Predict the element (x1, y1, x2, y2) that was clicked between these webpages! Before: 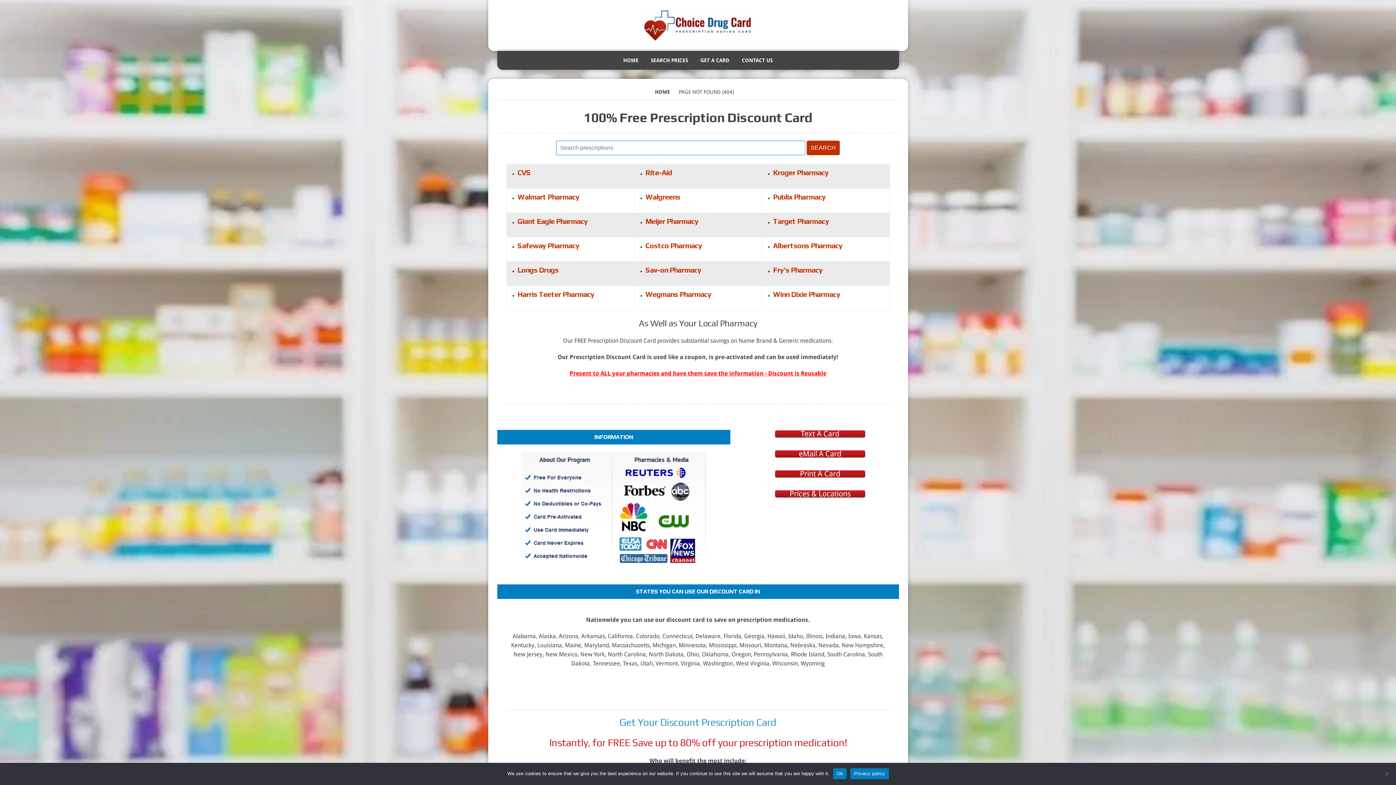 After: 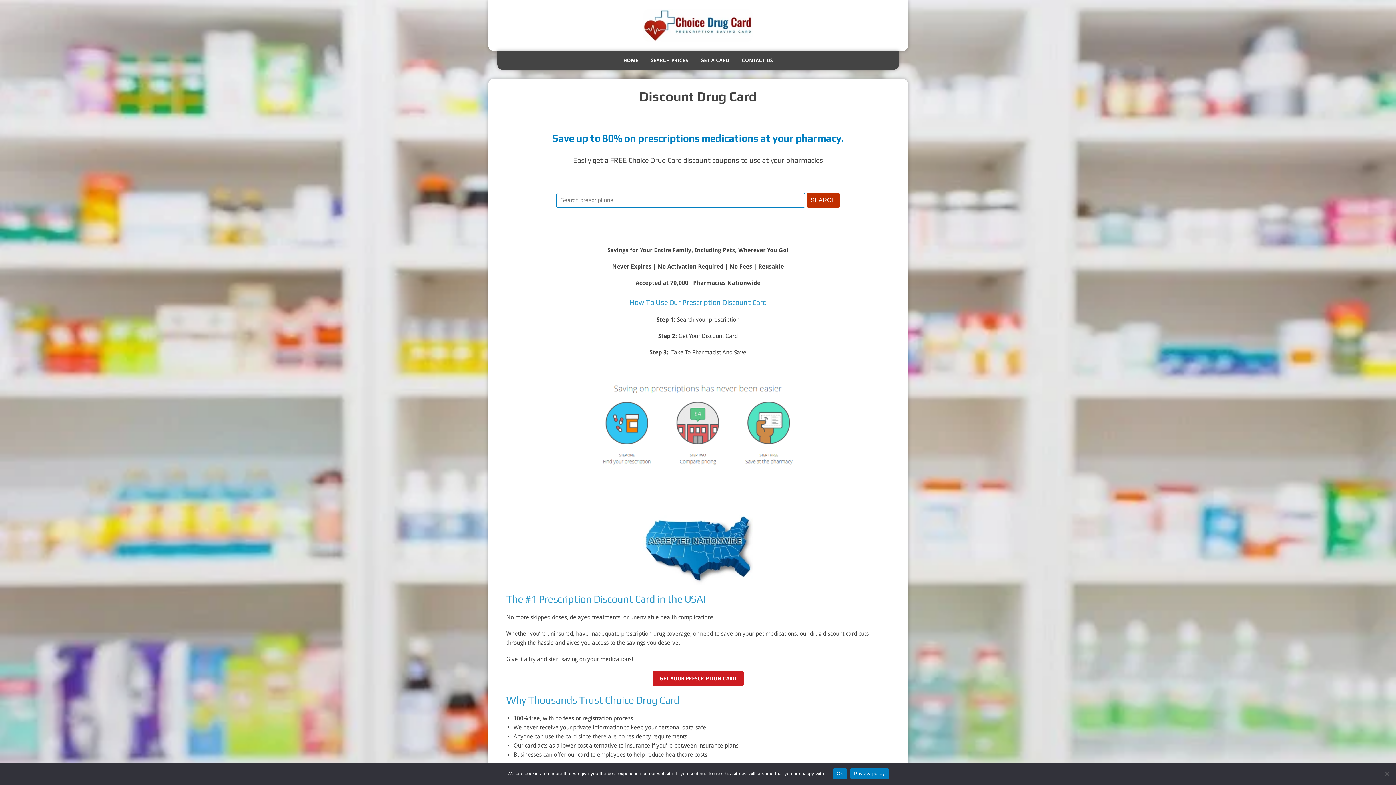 Action: label: HOME bbox: (655, 88, 670, 96)